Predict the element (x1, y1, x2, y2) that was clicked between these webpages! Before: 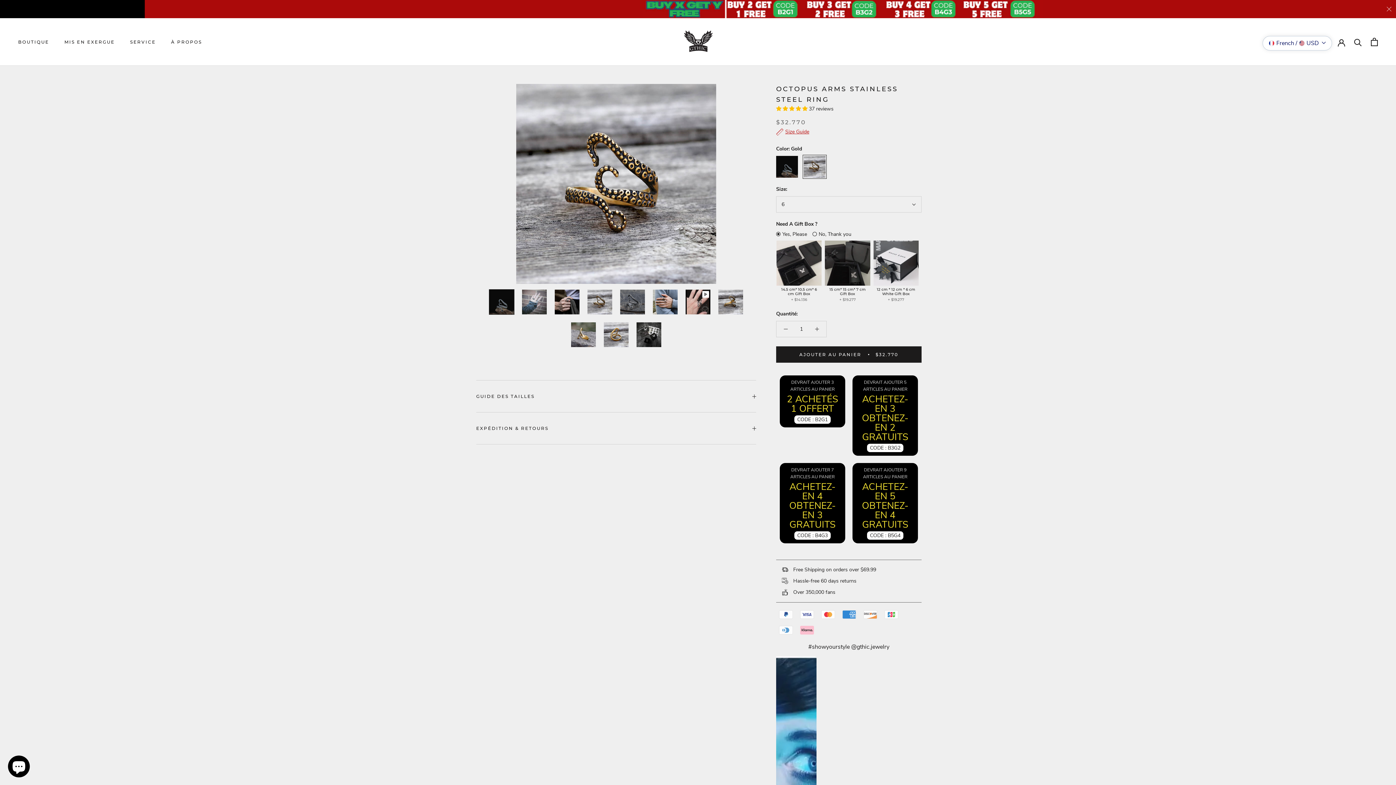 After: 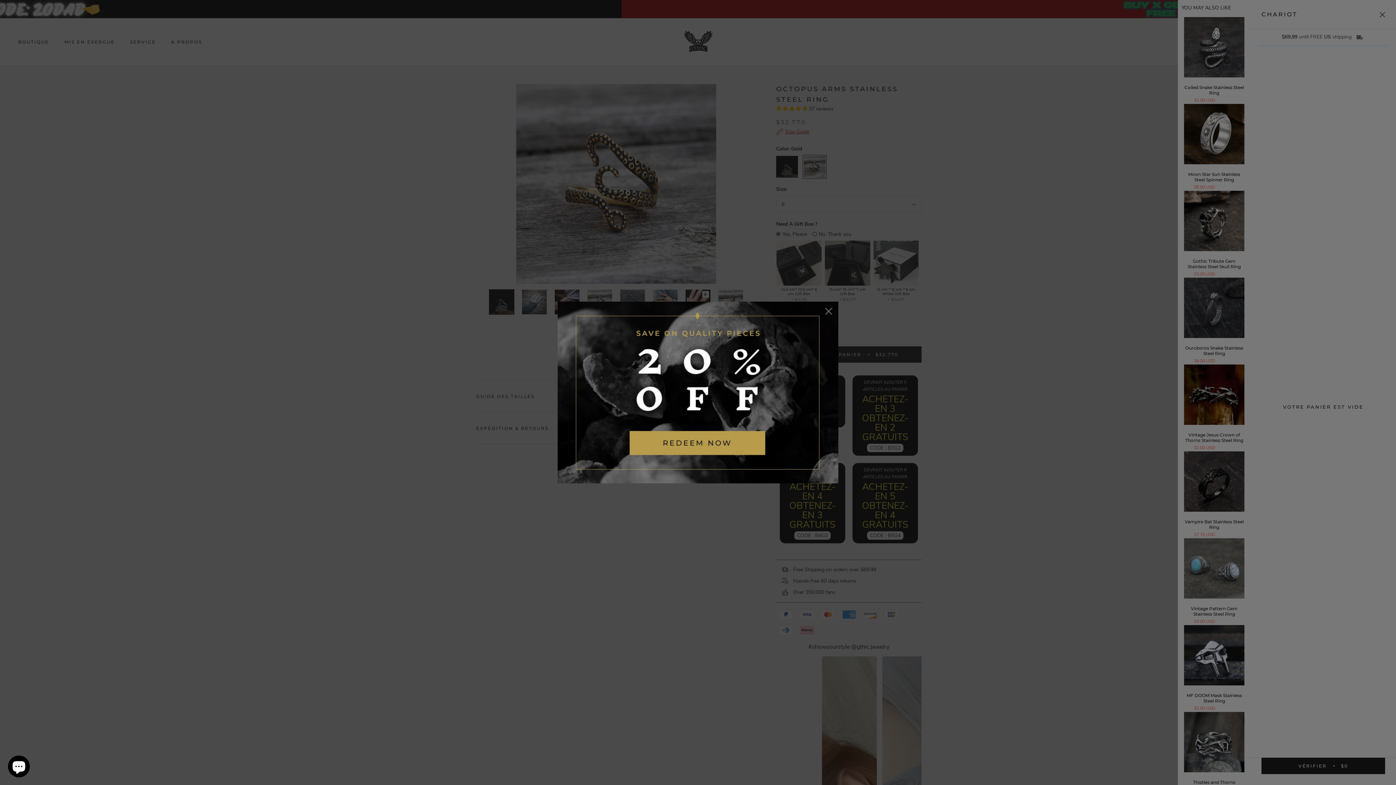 Action: label: Ouvrir le panier bbox: (1371, 37, 1378, 46)